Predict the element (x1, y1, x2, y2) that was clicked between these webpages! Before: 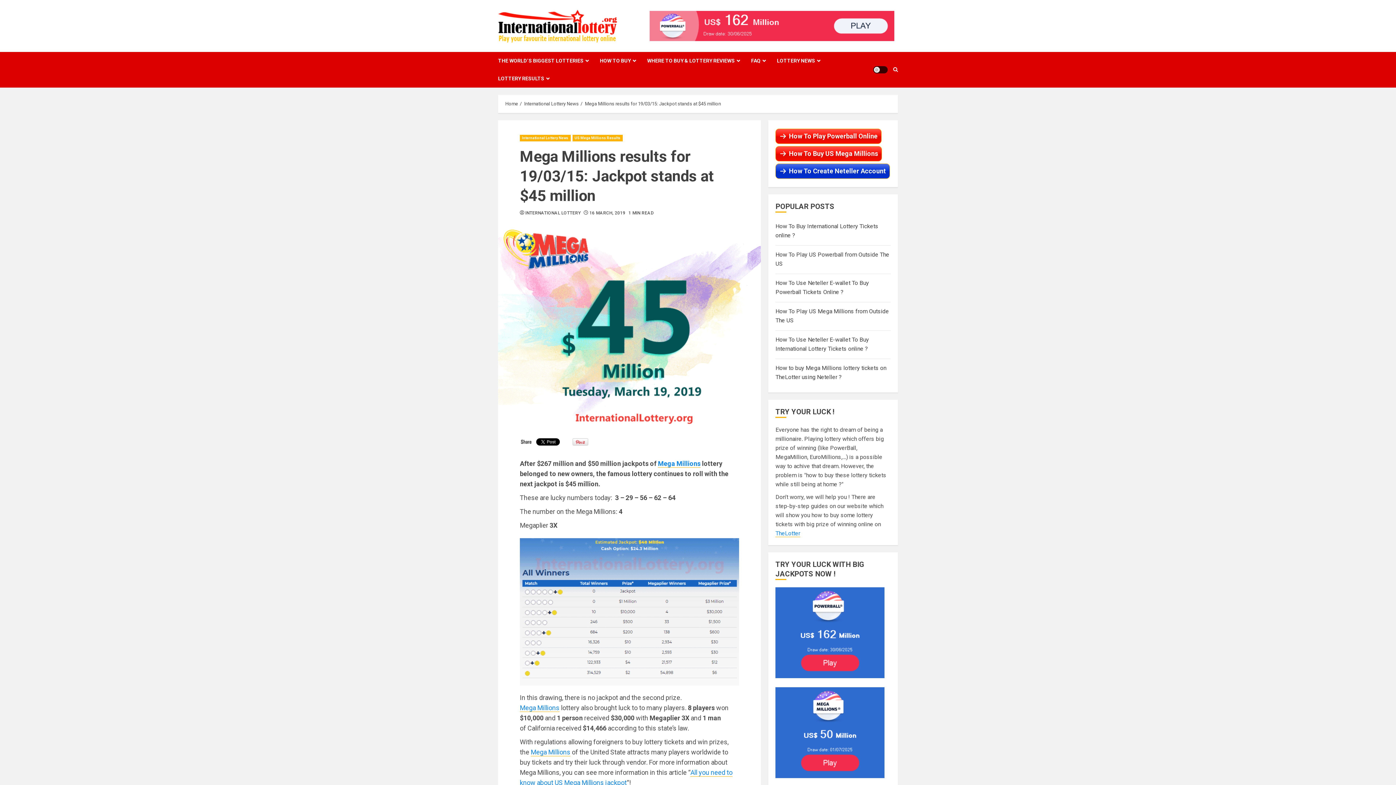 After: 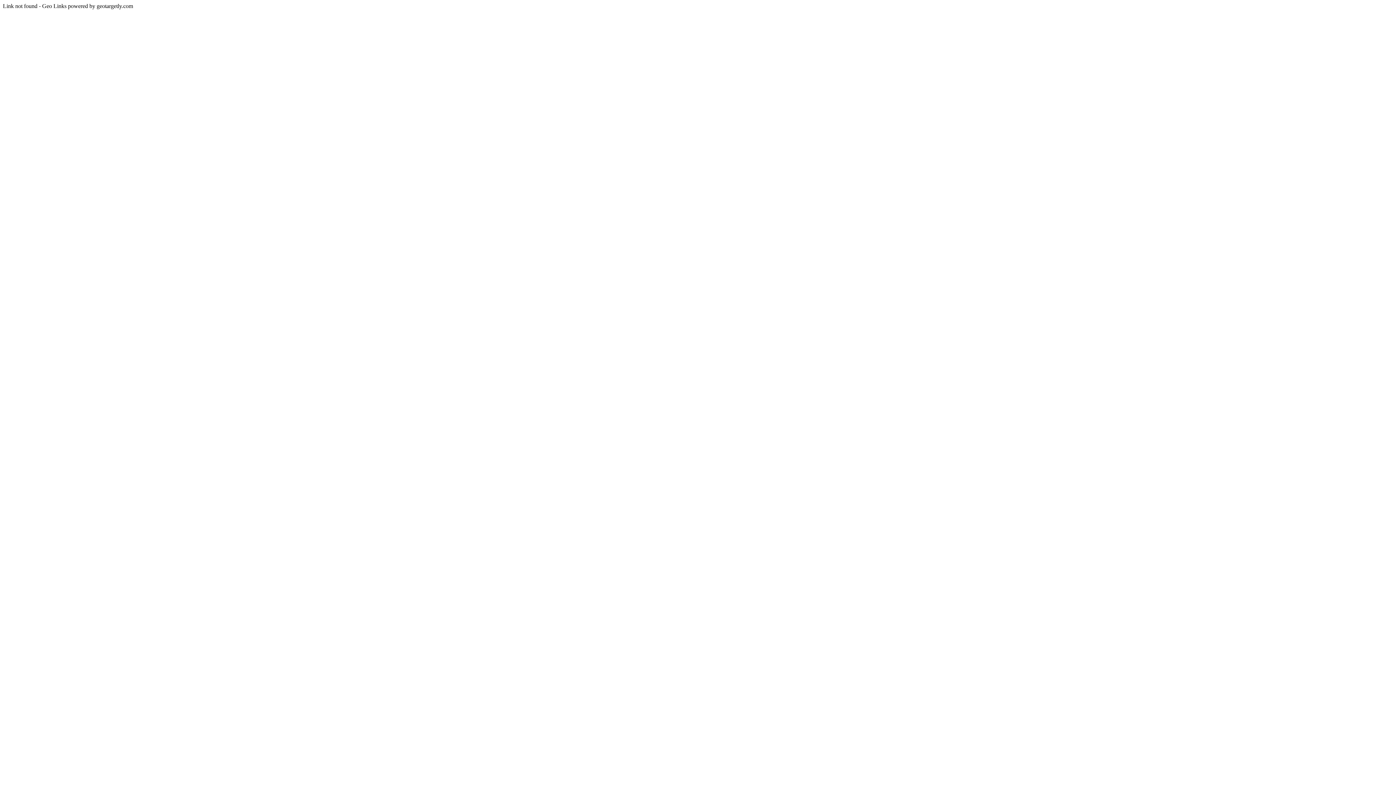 Action: bbox: (649, 22, 894, 29)